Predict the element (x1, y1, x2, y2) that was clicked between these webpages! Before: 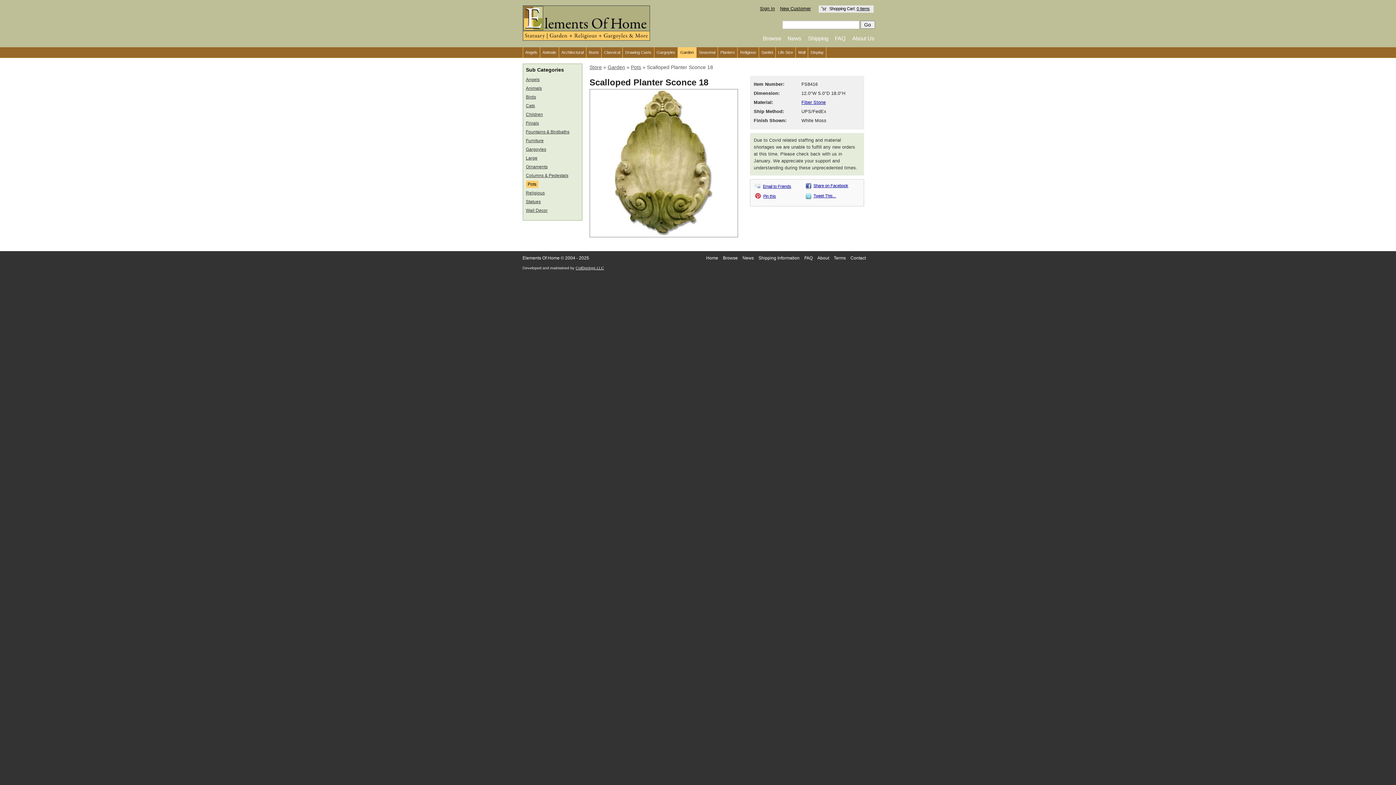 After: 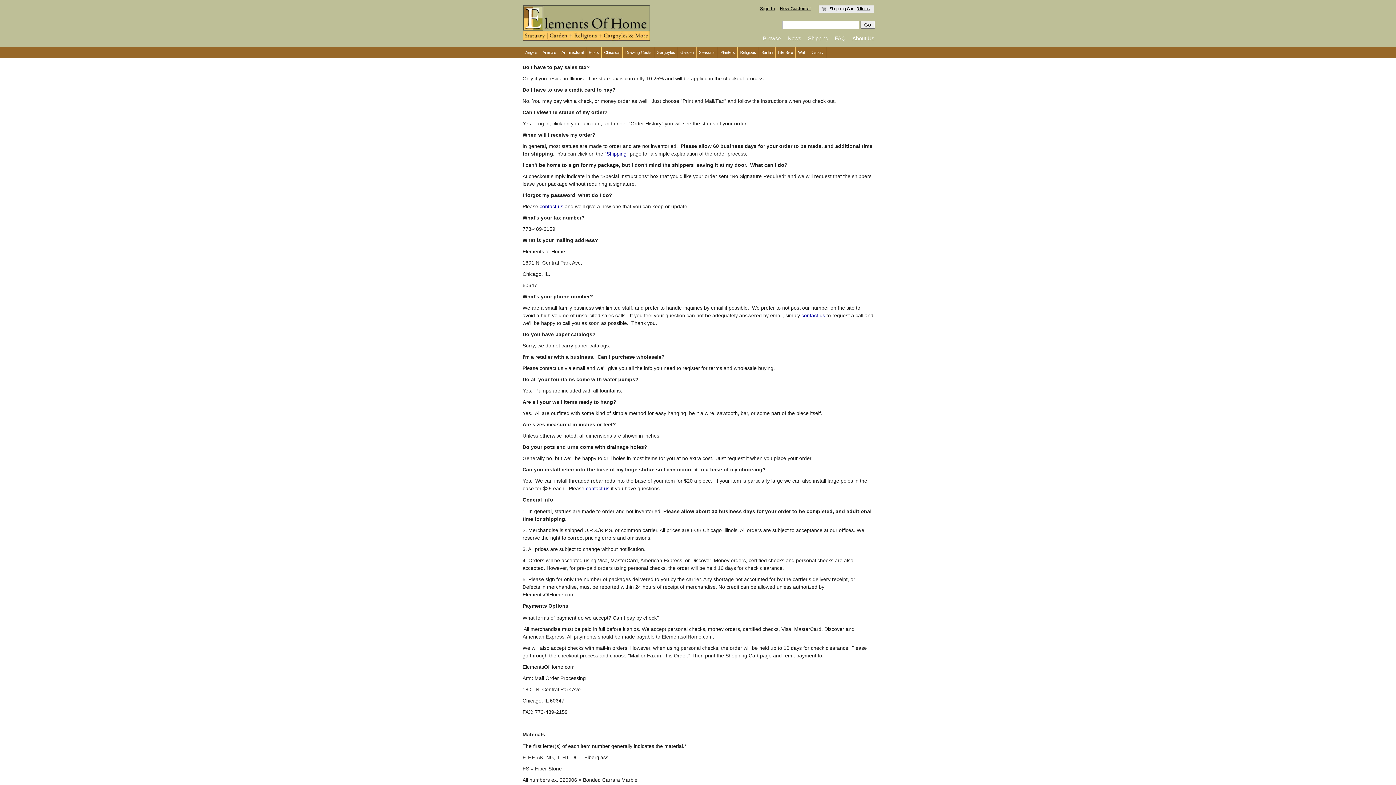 Action: bbox: (835, 35, 846, 41) label: FAQ